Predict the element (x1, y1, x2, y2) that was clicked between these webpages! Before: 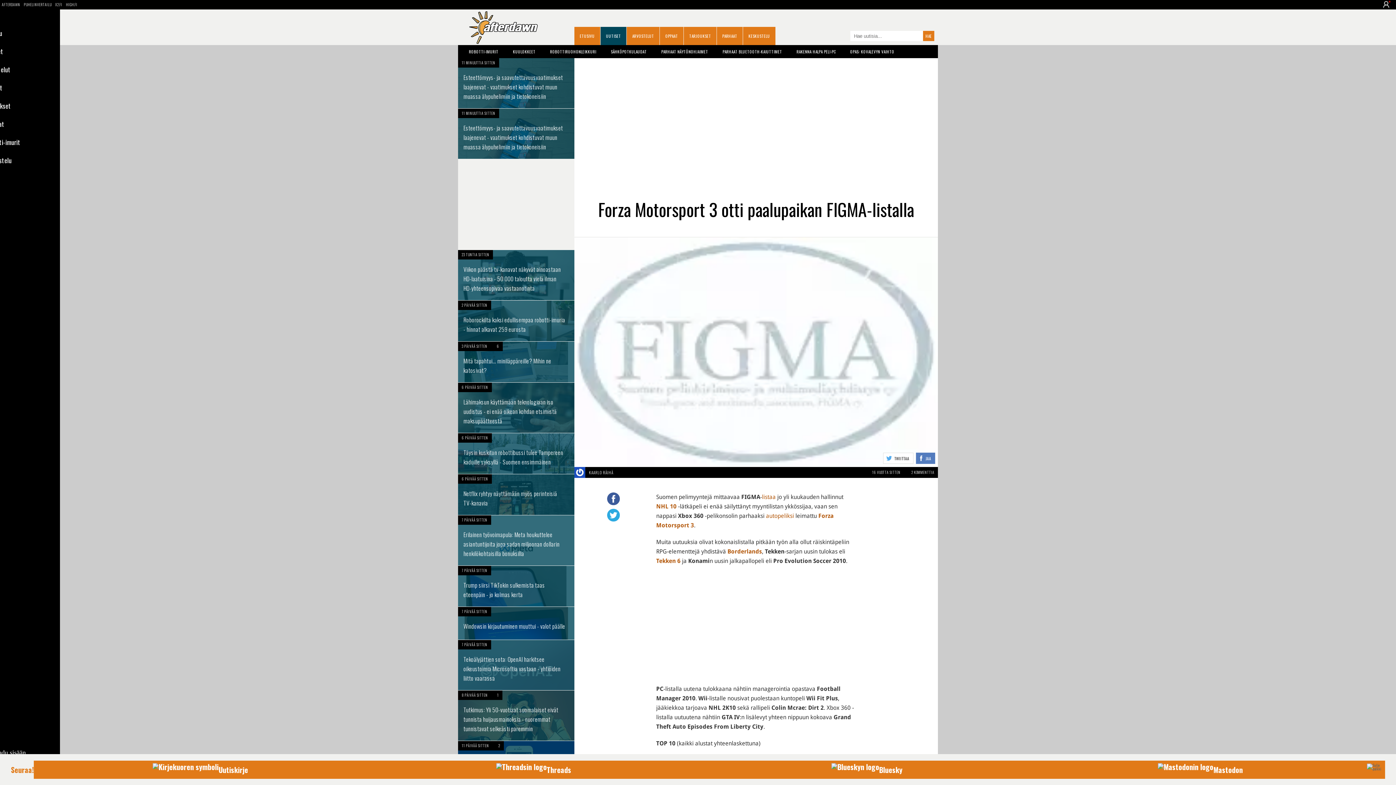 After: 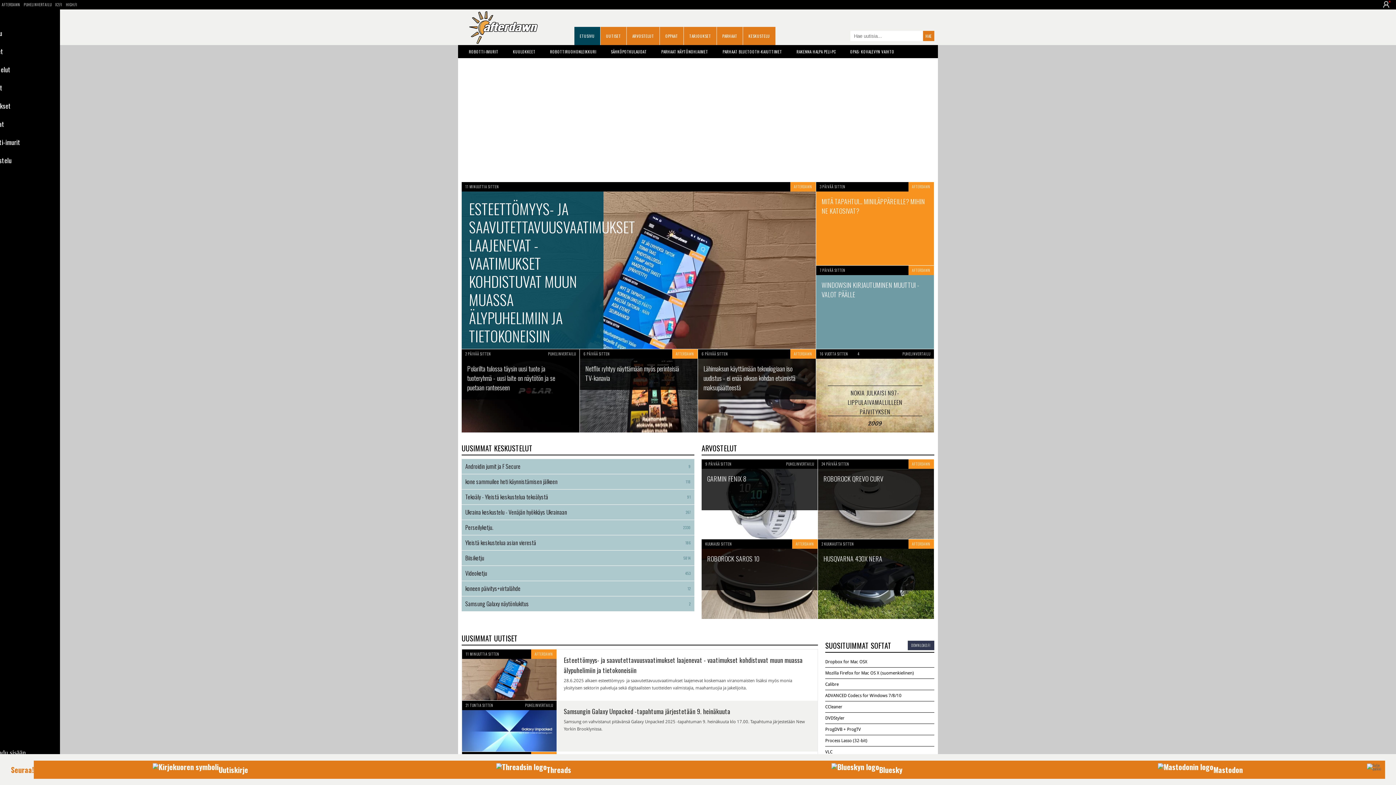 Action: bbox: (469, 11, 538, 44)